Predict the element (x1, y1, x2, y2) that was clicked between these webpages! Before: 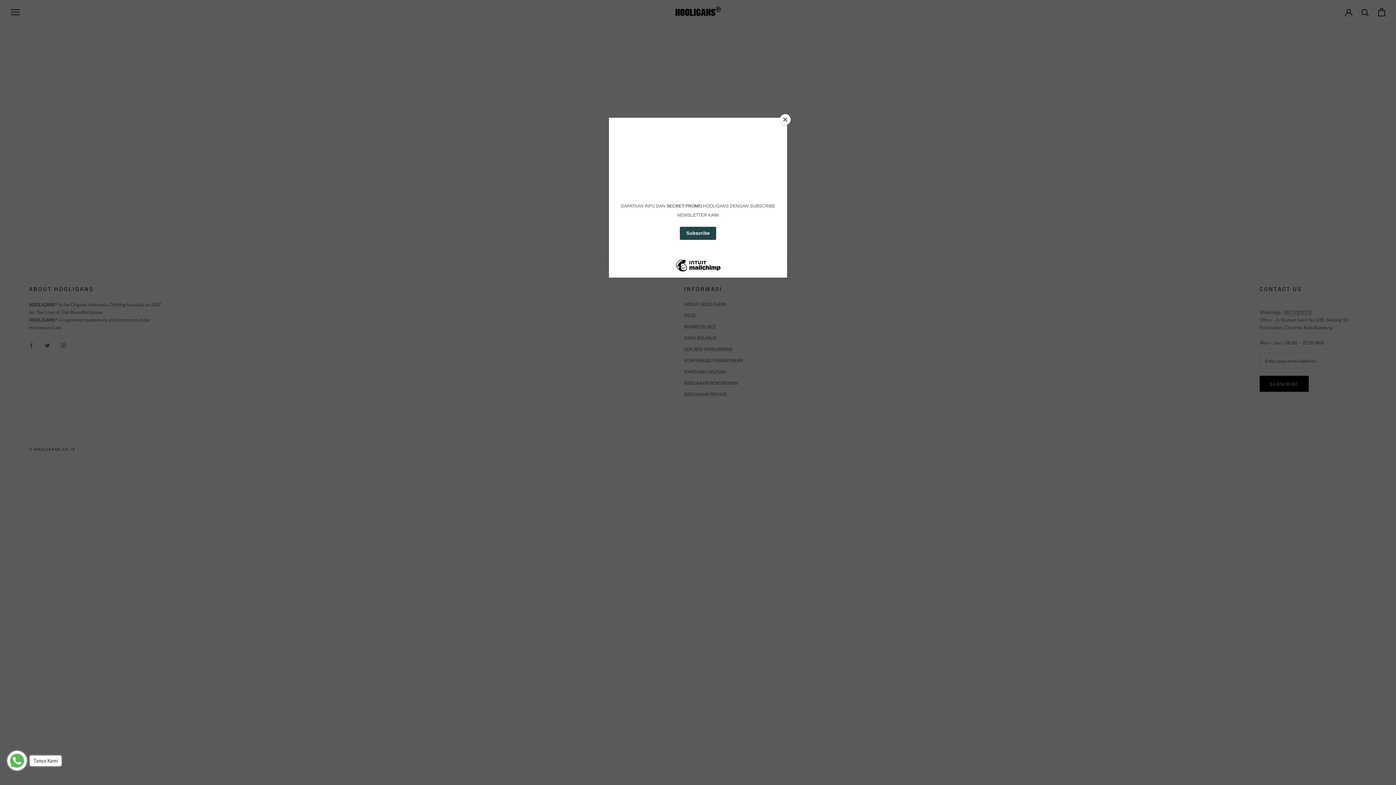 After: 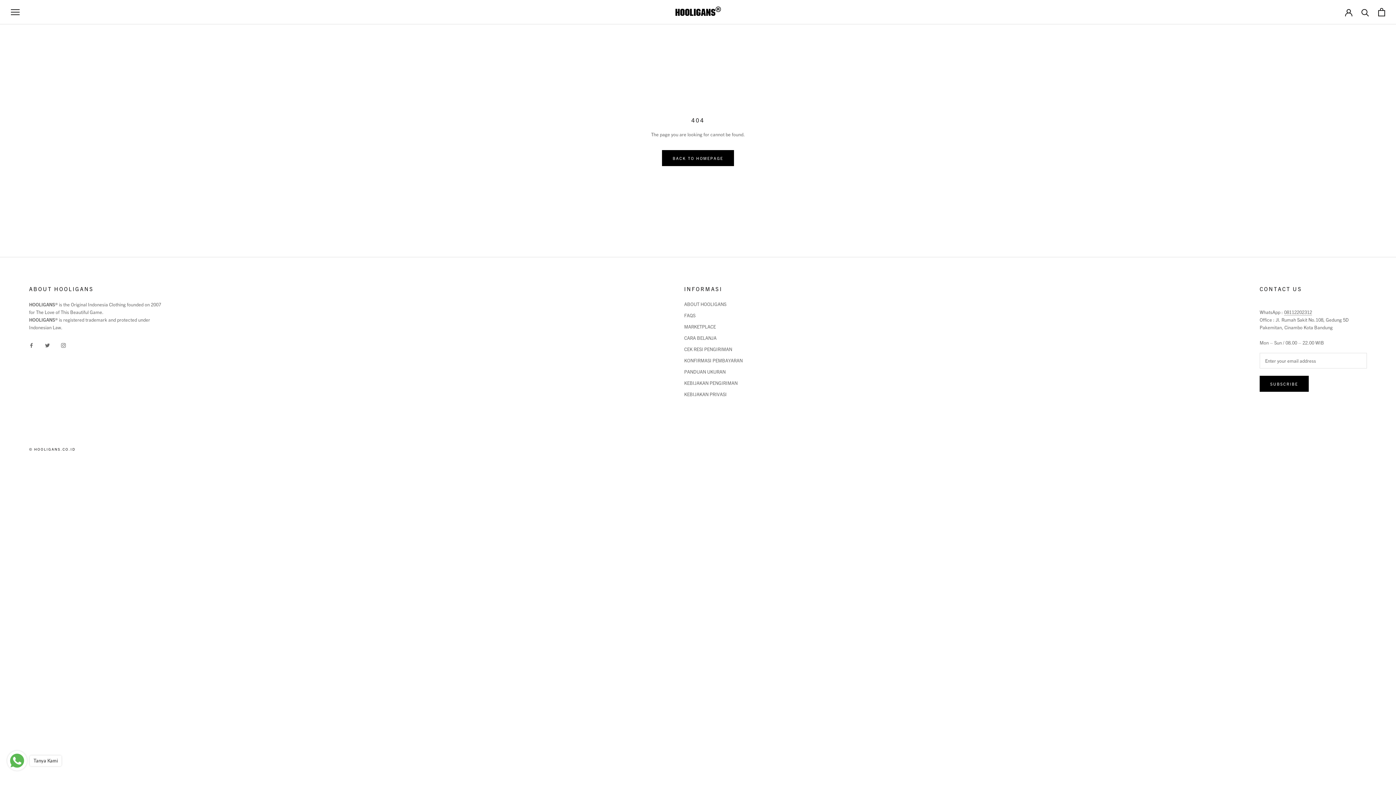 Action: label: Close bbox: (780, 114, 790, 125)